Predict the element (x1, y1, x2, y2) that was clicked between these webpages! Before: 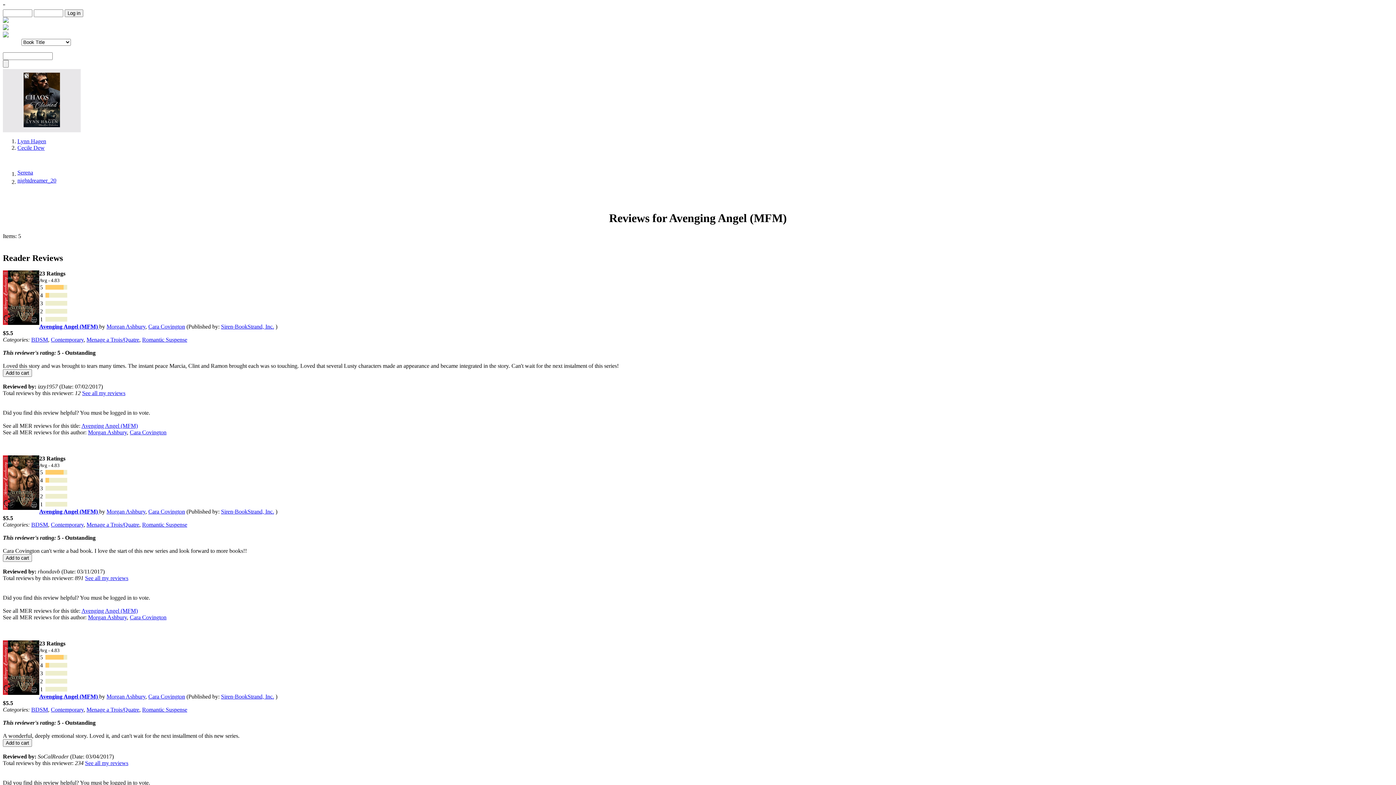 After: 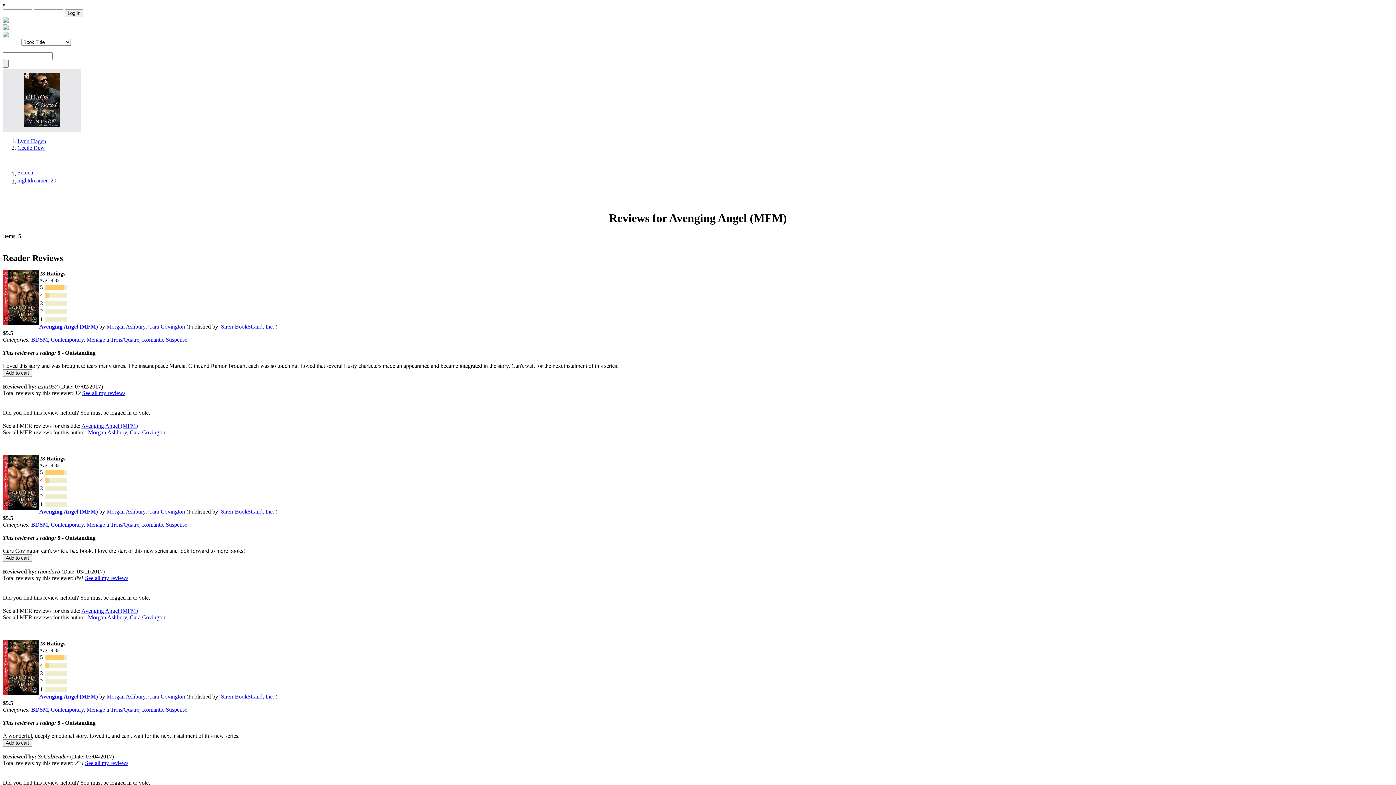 Action: bbox: (31, 336, 48, 342) label: BDSM